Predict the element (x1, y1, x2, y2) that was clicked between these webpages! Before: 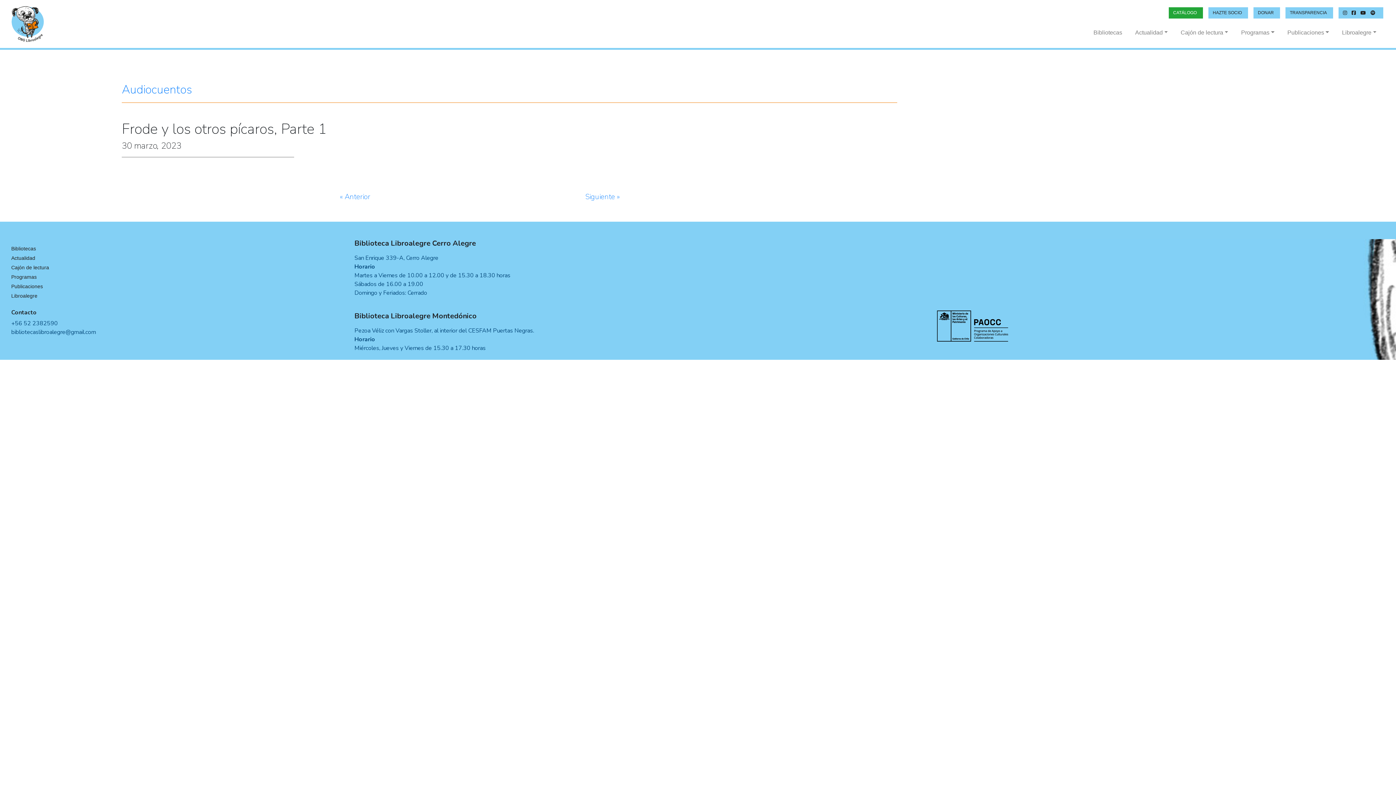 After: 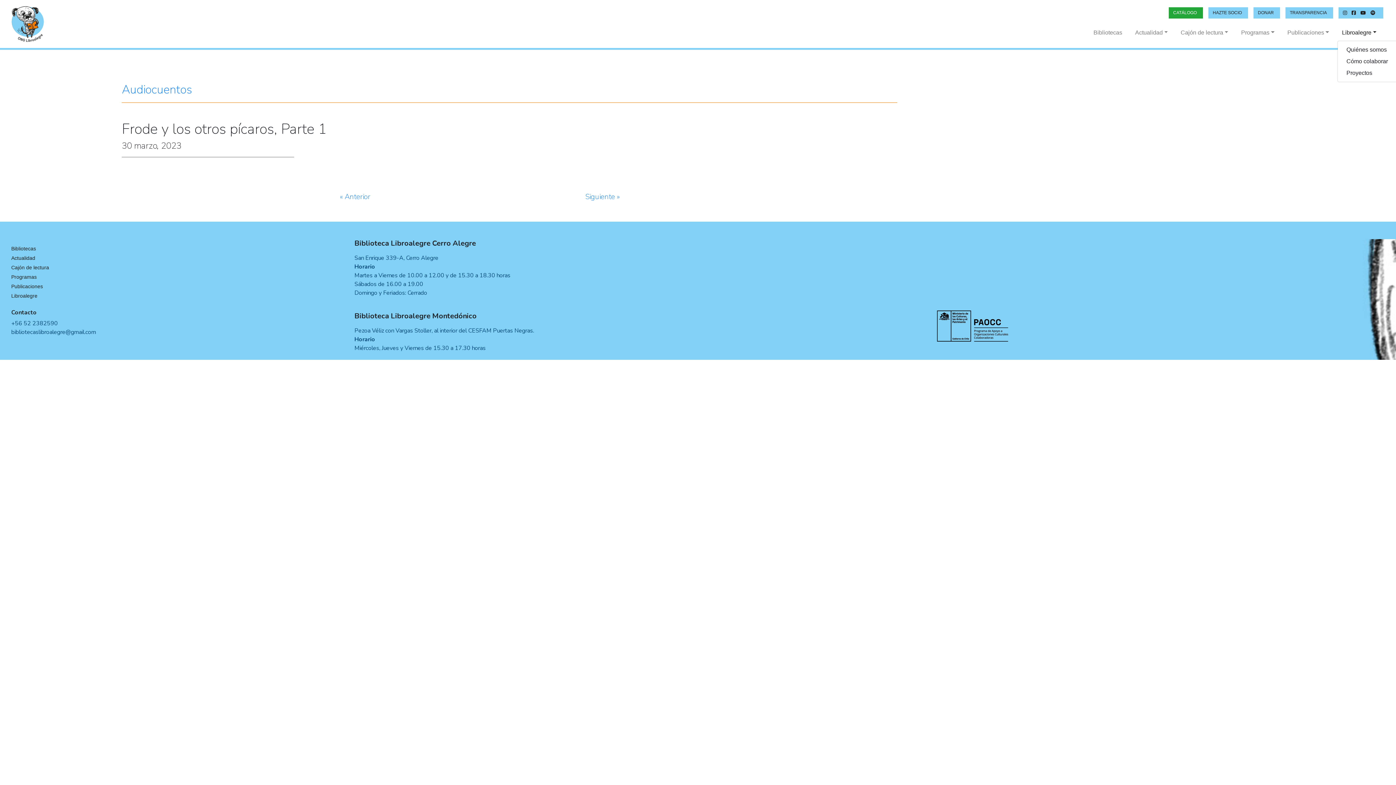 Action: bbox: (1337, 25, 1381, 40) label: Libroalegre